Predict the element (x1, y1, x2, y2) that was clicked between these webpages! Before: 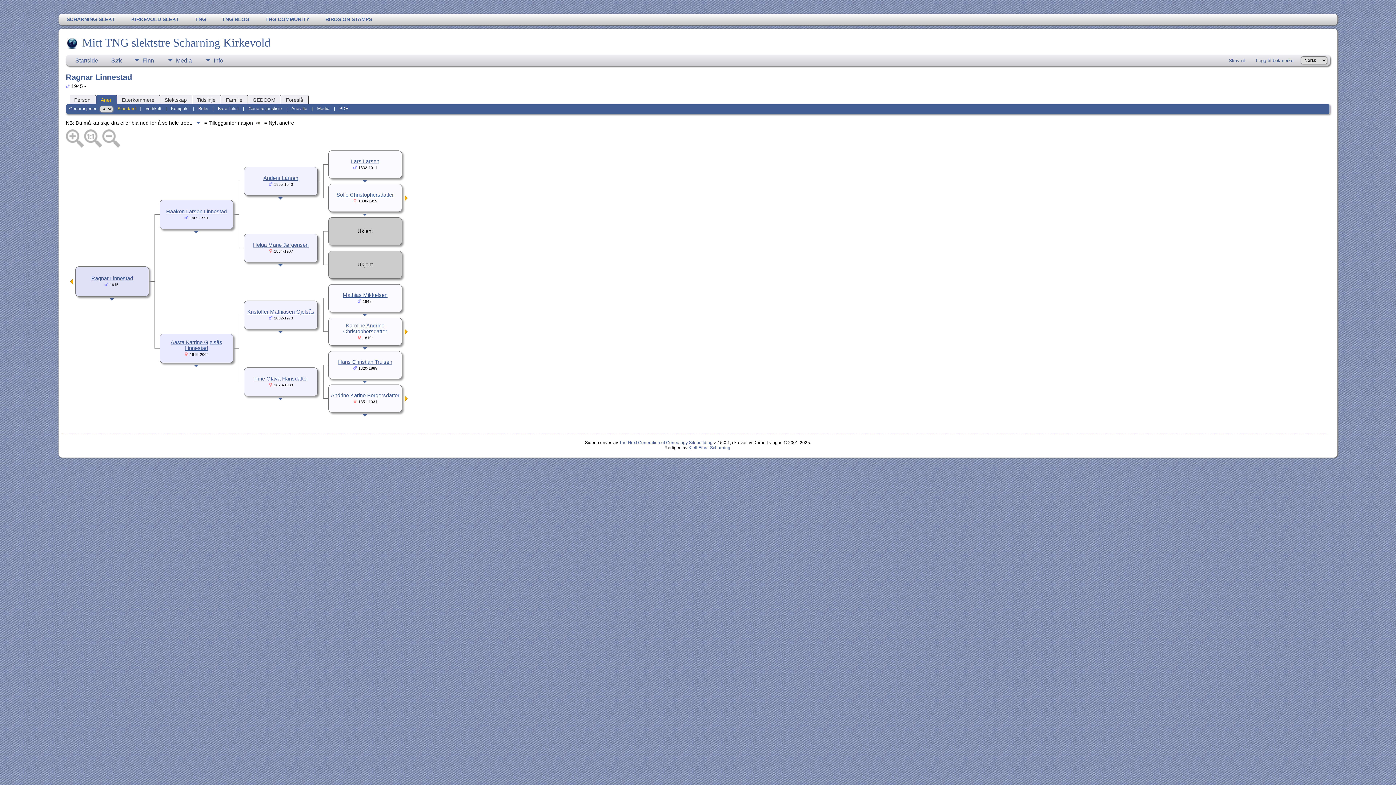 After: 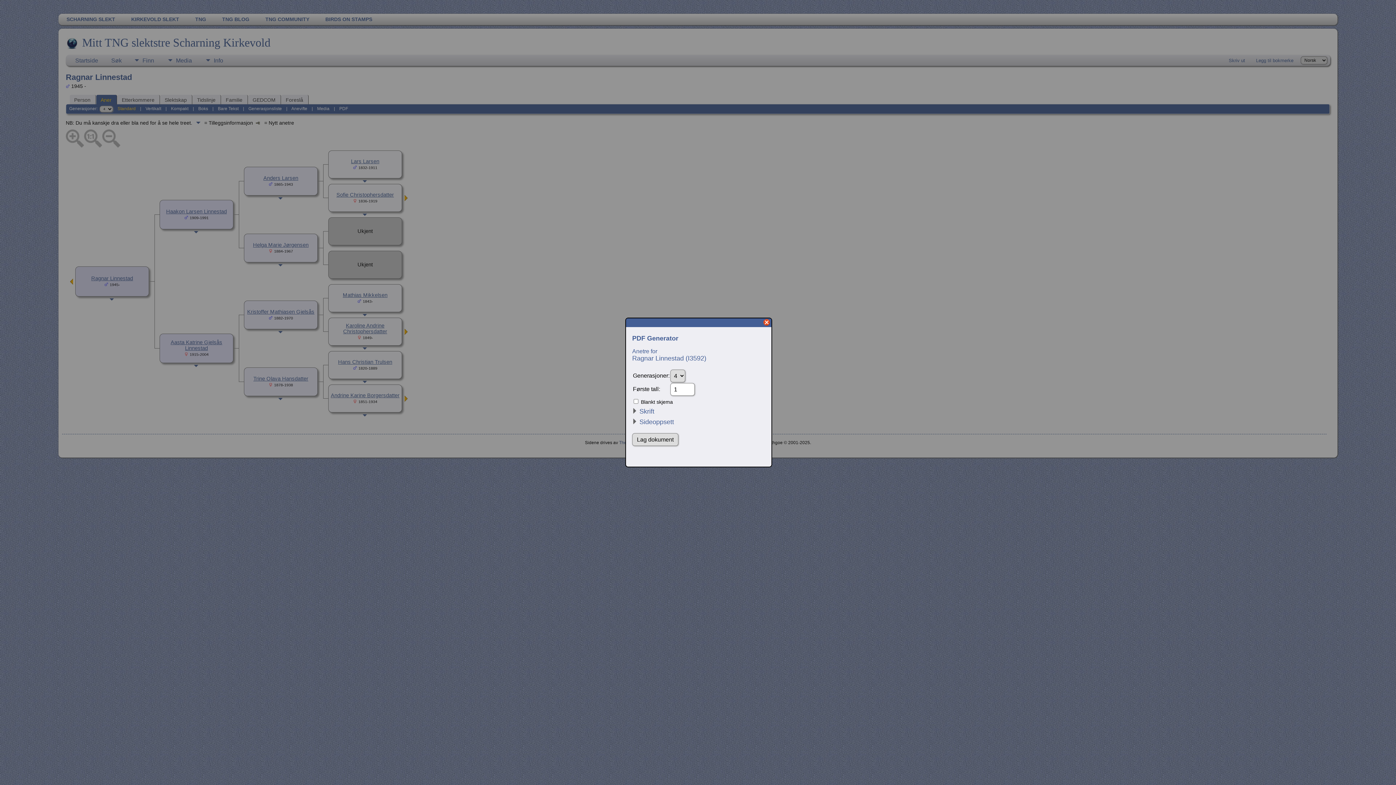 Action: bbox: (339, 106, 348, 111) label: PDF